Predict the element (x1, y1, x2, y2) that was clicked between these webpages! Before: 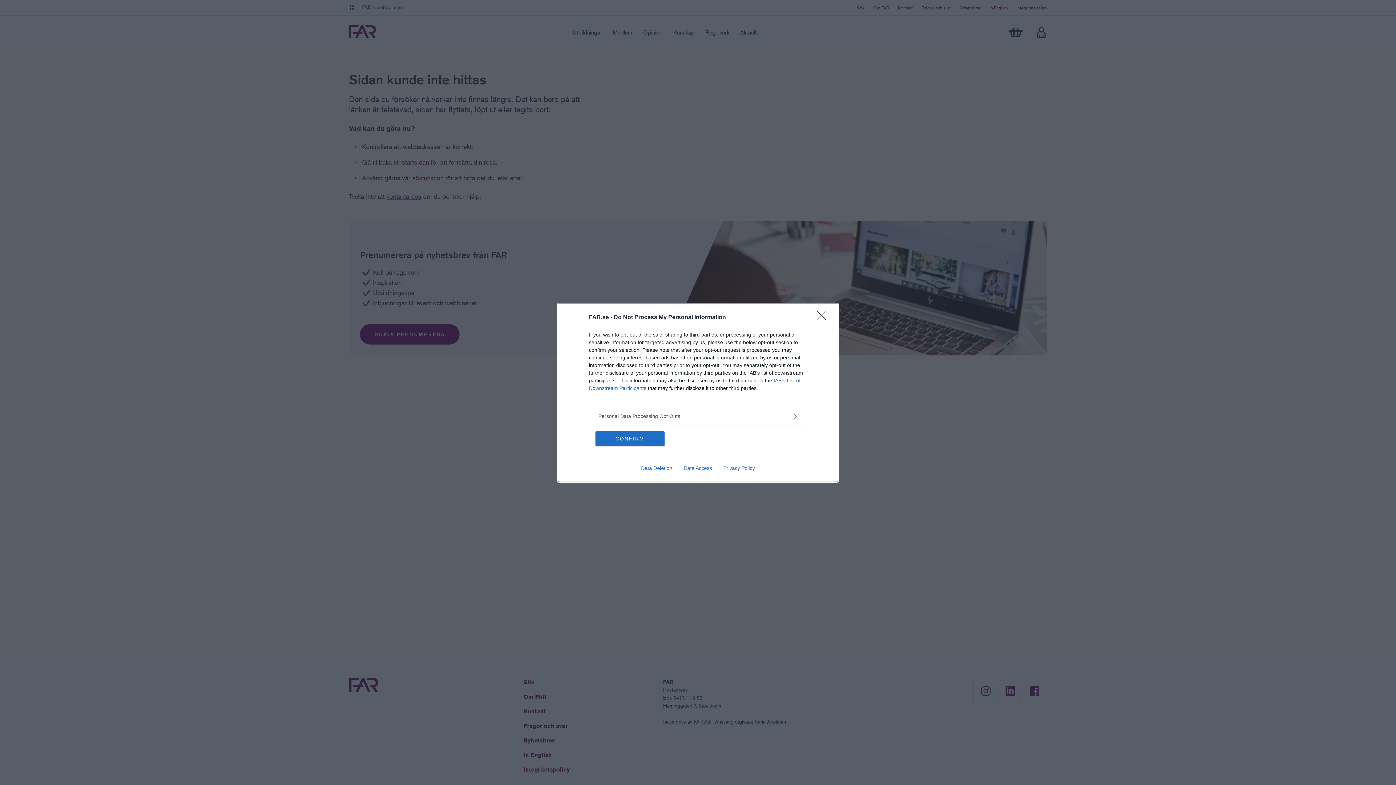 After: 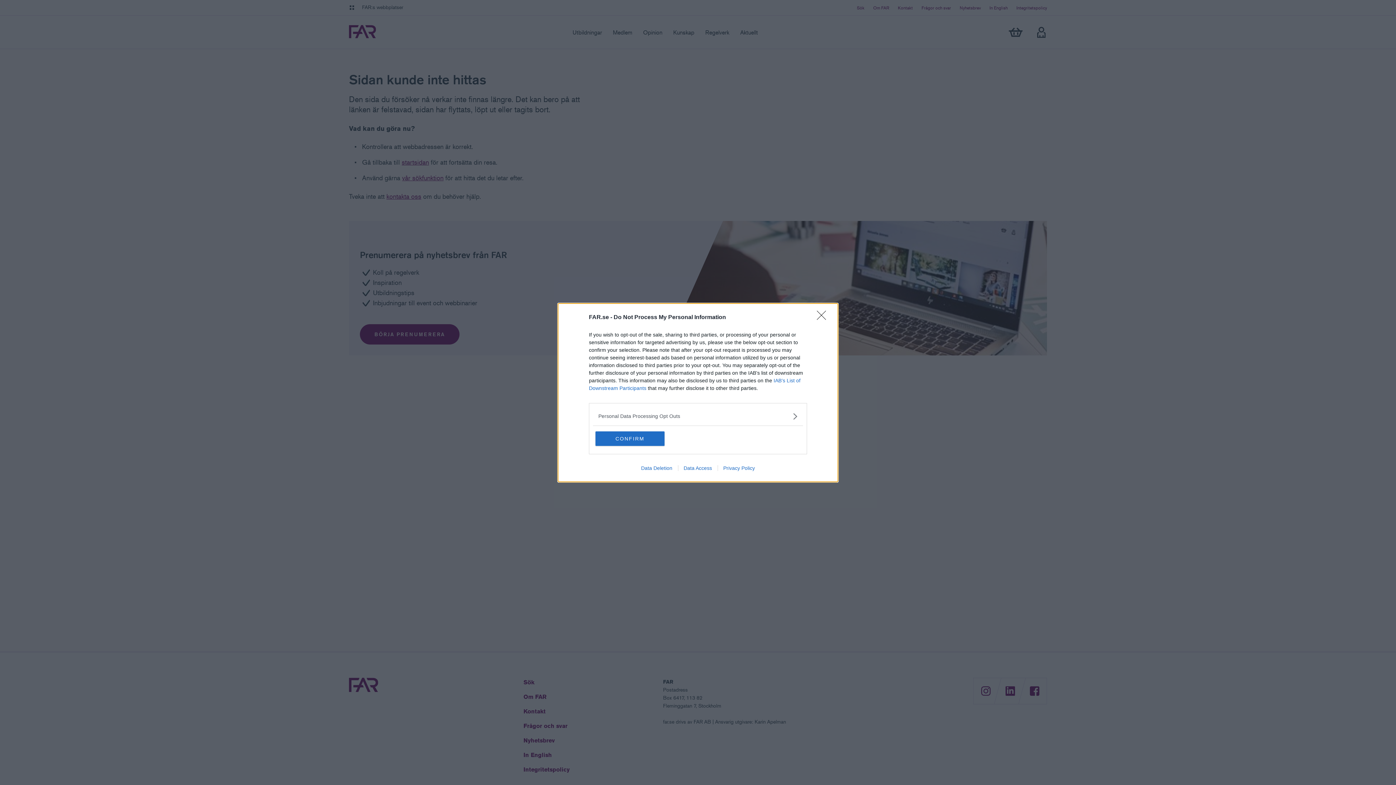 Action: bbox: (717, 465, 760, 471) label: Privacy Policy